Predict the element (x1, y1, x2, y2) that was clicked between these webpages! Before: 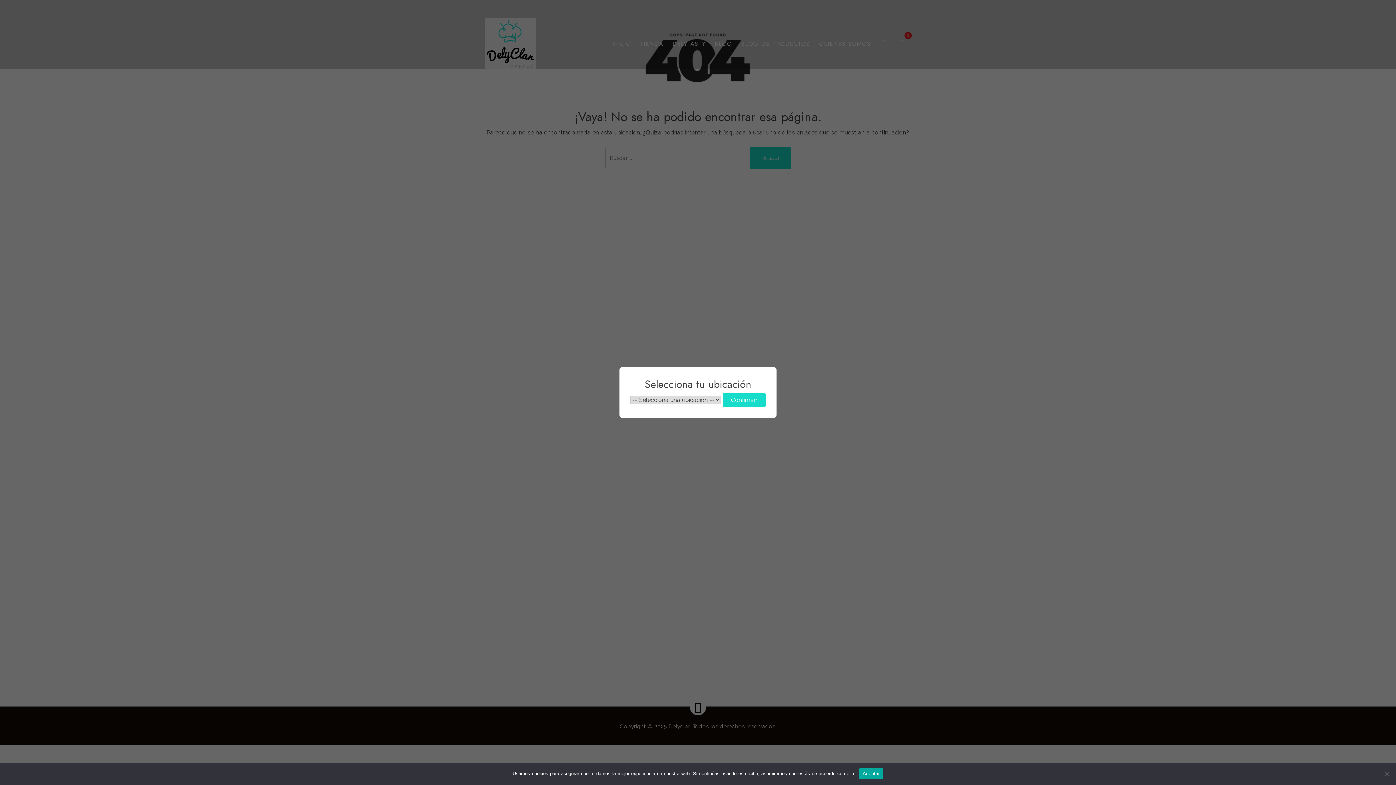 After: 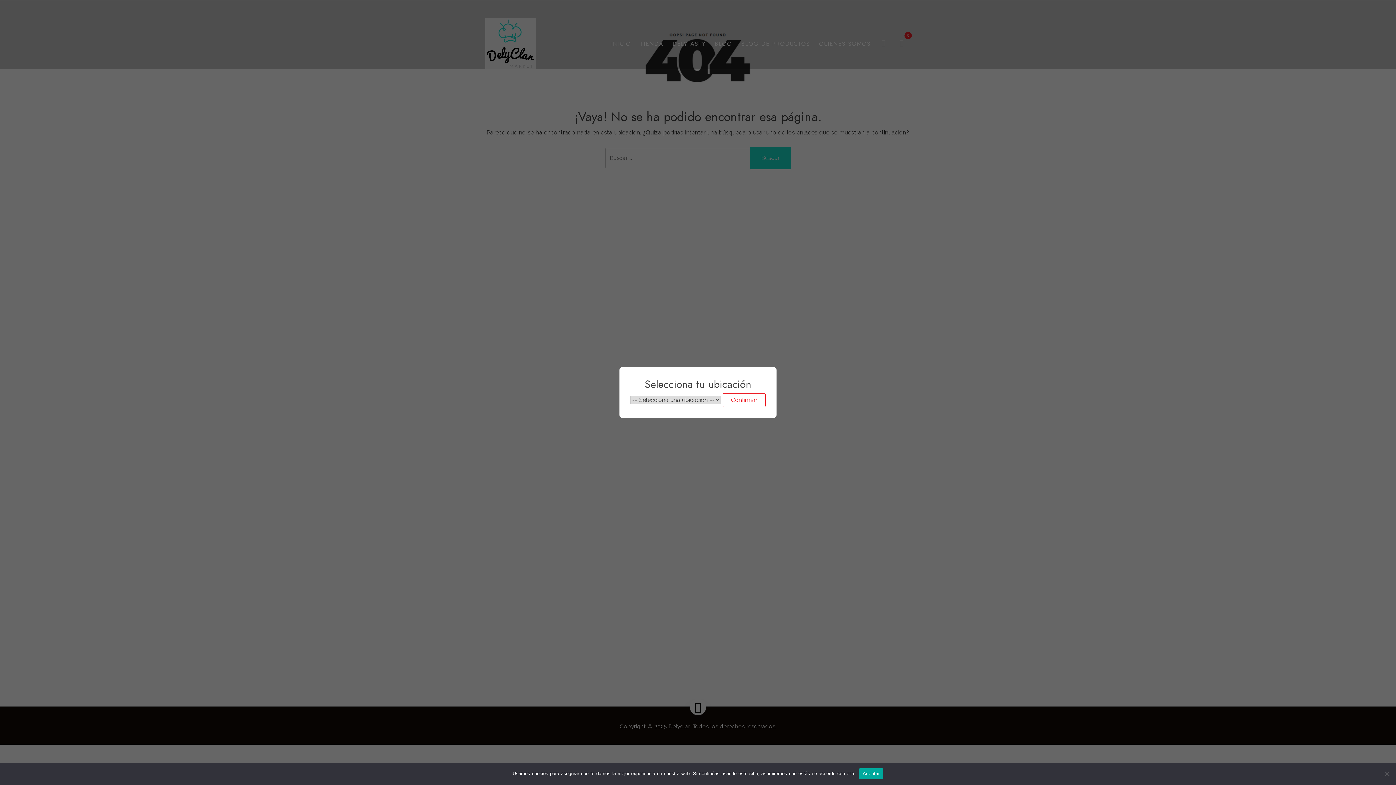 Action: label: Confirmar bbox: (722, 393, 765, 407)